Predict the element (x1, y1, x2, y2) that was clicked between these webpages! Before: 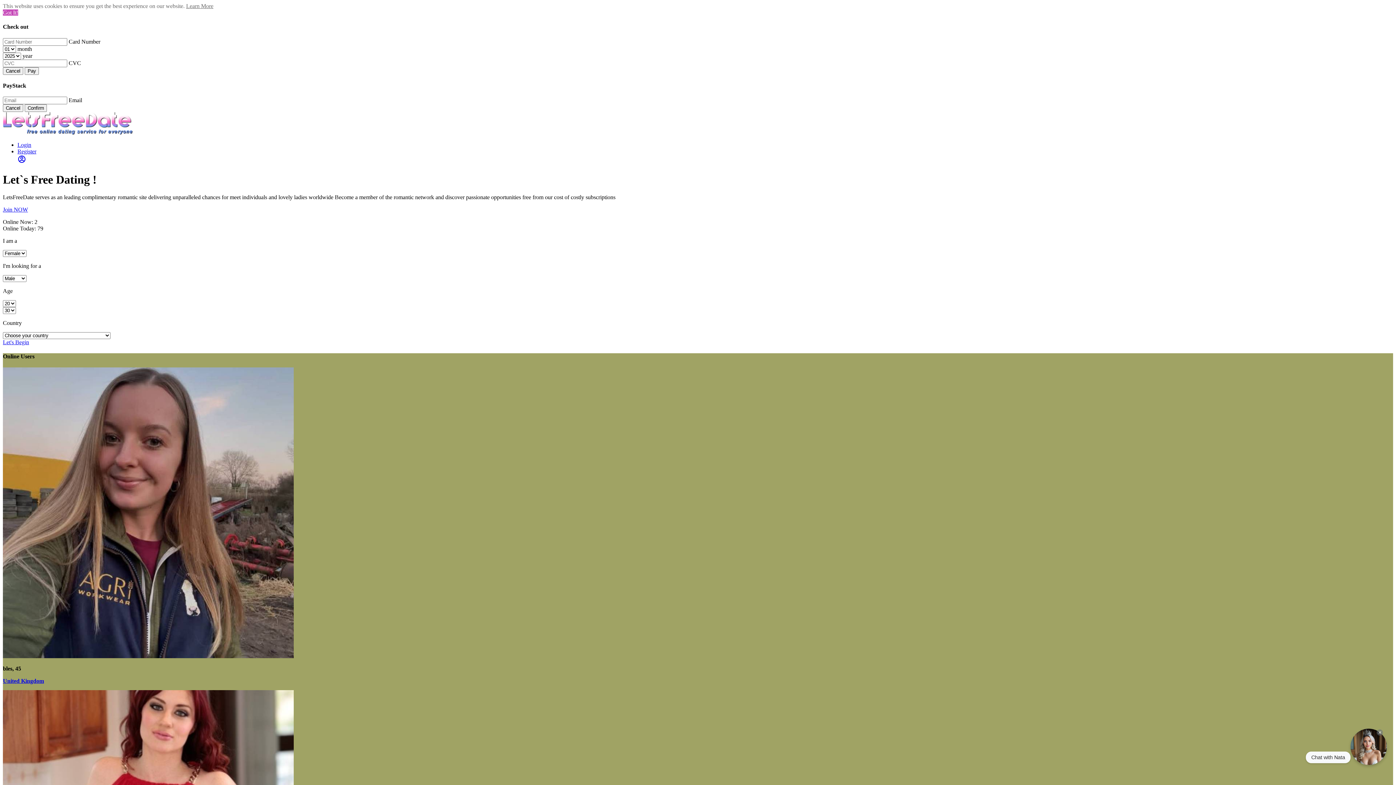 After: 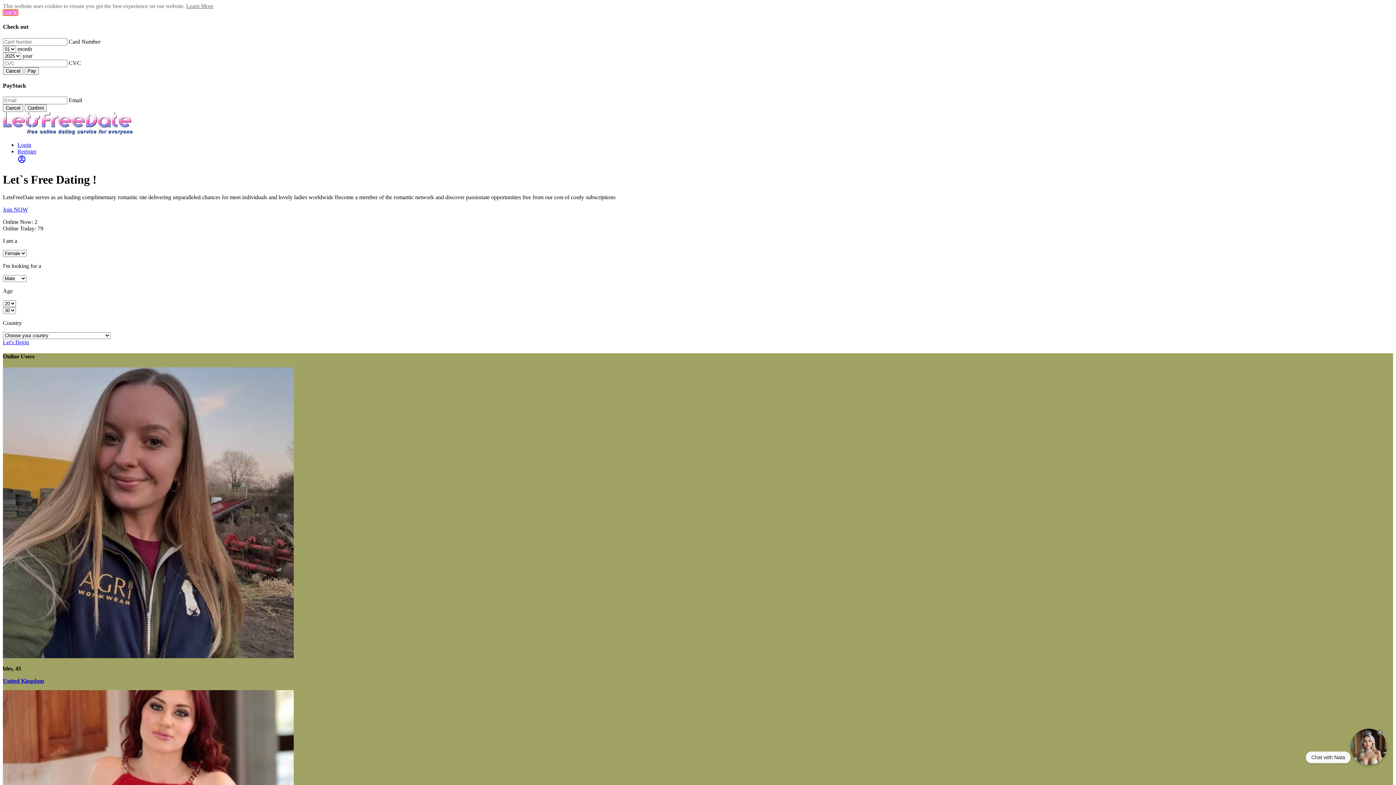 Action: bbox: (2, 9, 18, 15) label: dismiss cookie message